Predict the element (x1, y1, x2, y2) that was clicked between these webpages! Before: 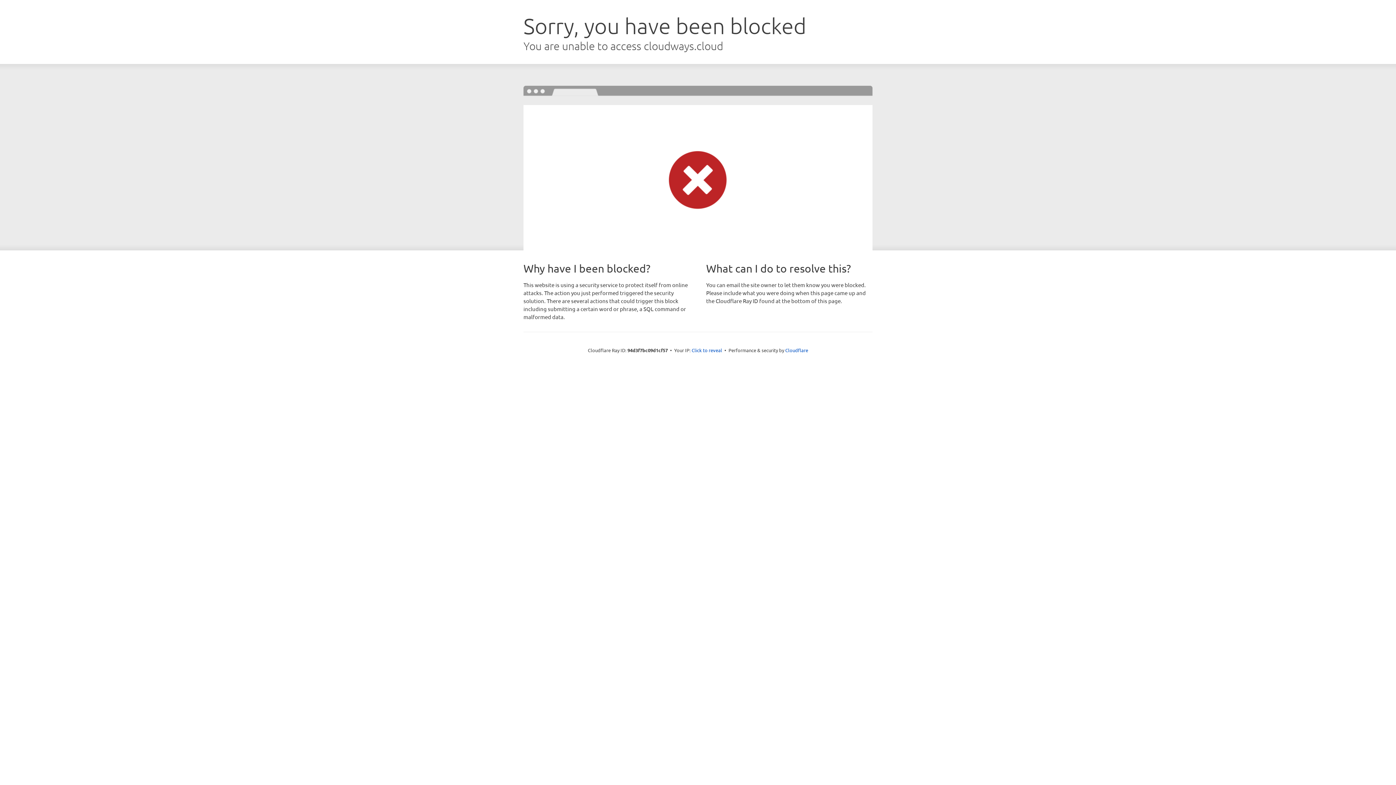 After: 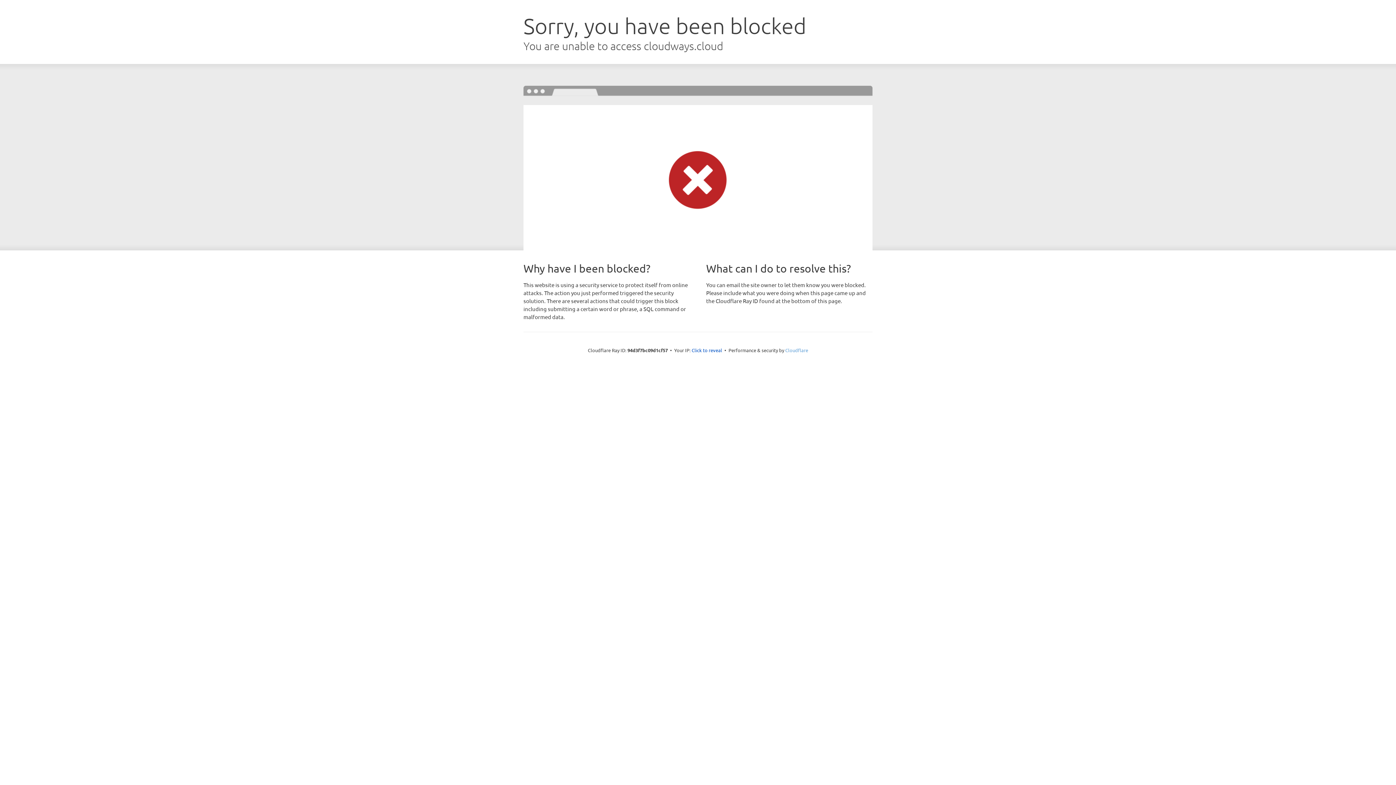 Action: label: Cloudflare bbox: (785, 347, 808, 353)